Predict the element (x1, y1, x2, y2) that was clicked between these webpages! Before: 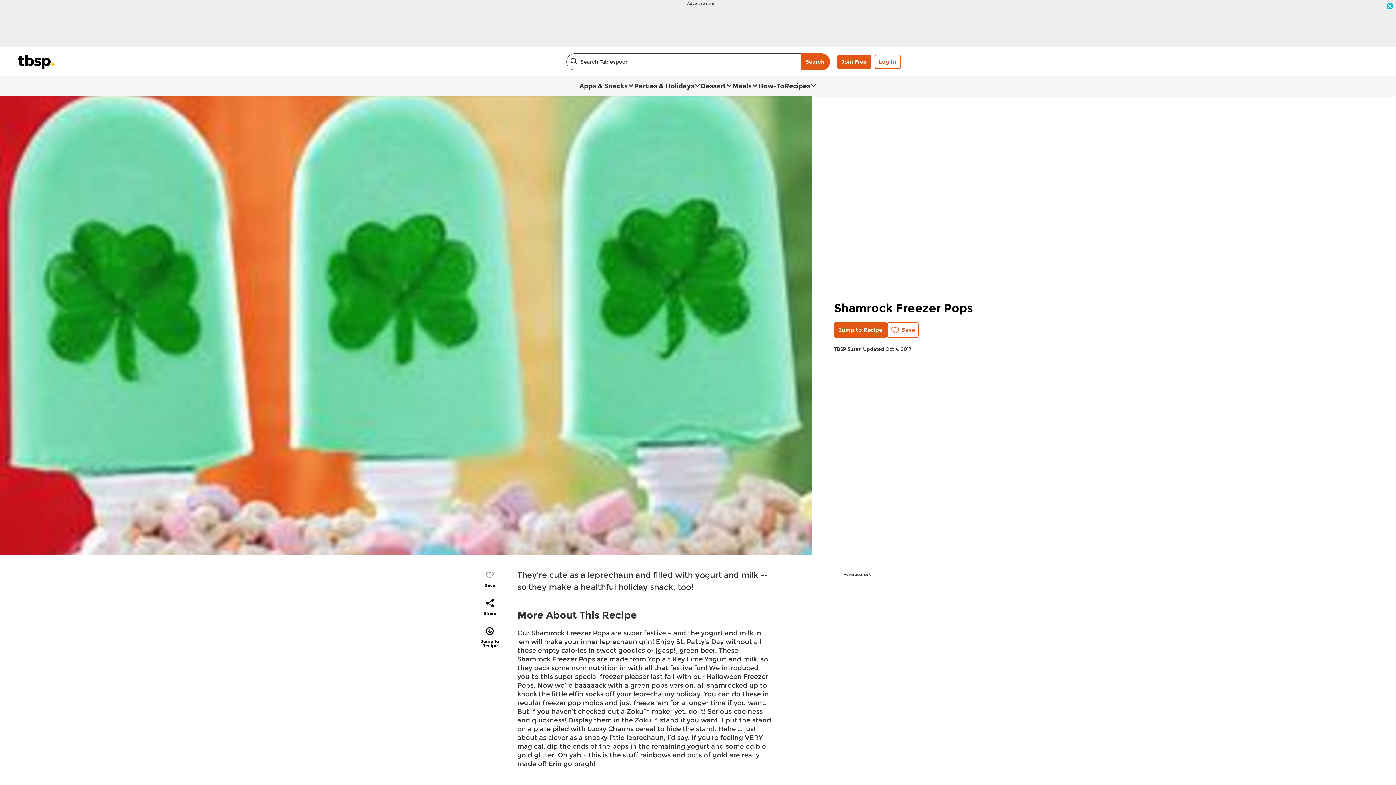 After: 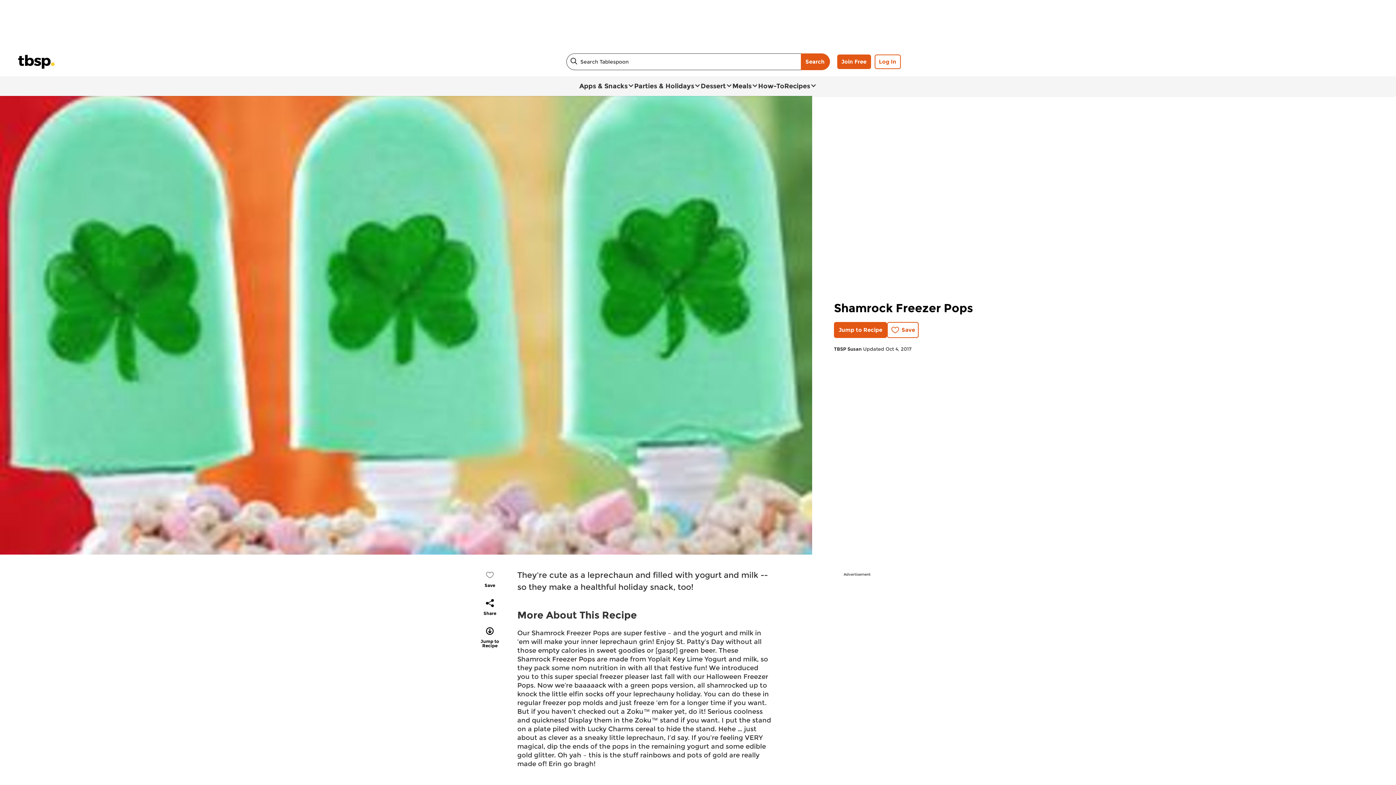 Action: bbox: (1386, 2, 1393, 10) label: close